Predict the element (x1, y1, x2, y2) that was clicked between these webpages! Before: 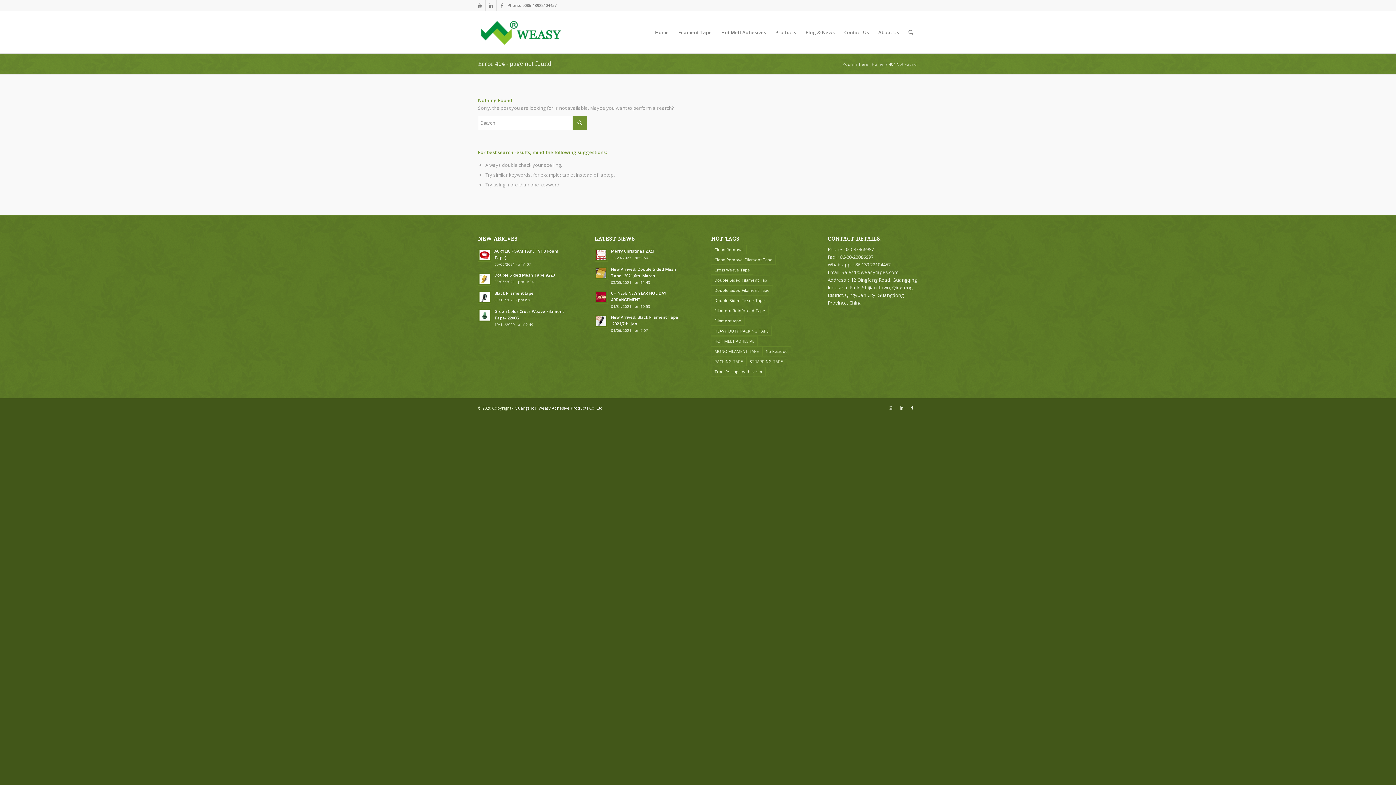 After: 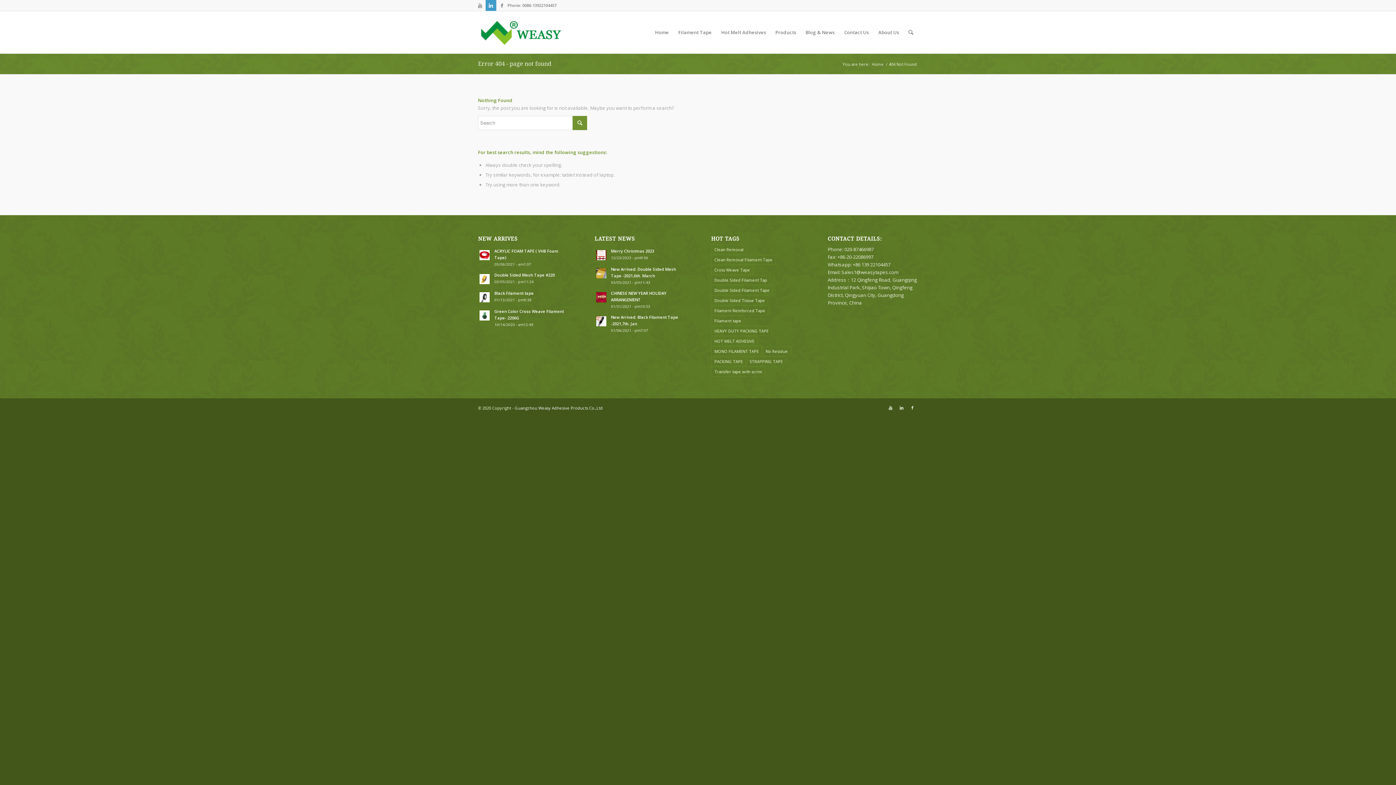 Action: bbox: (485, 0, 496, 10) label: Link to LinkedIn